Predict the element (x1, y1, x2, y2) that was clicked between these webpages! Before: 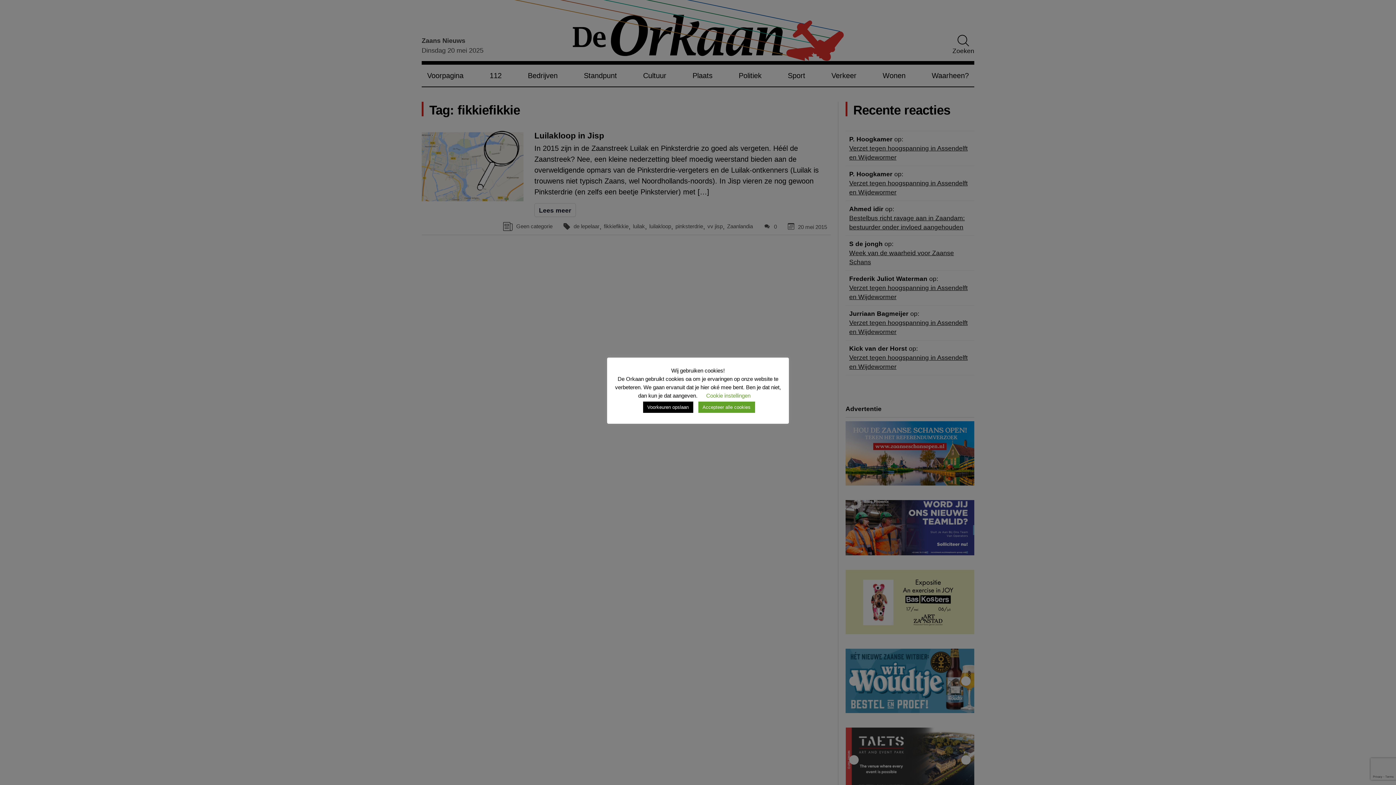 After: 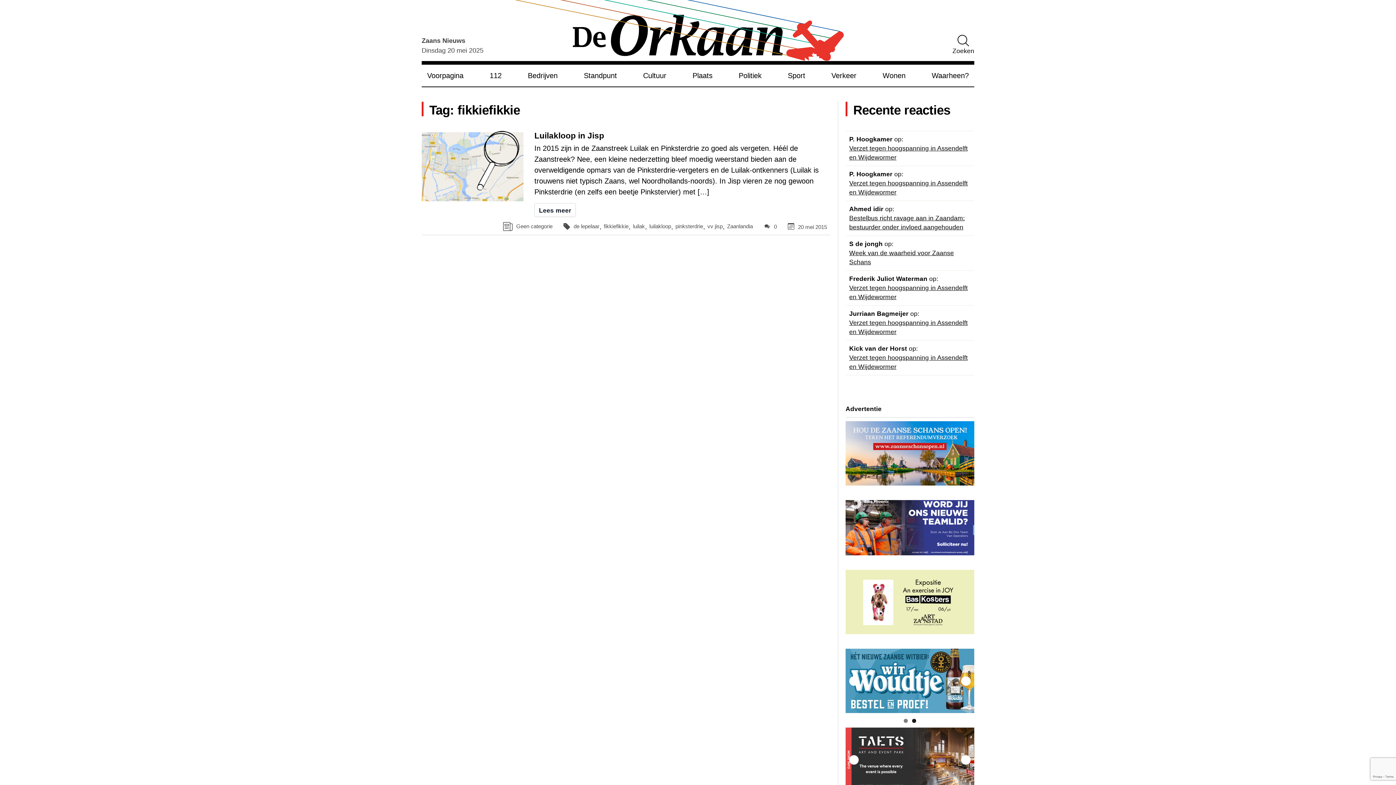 Action: label: Accepteer alle cookies bbox: (698, 401, 755, 413)